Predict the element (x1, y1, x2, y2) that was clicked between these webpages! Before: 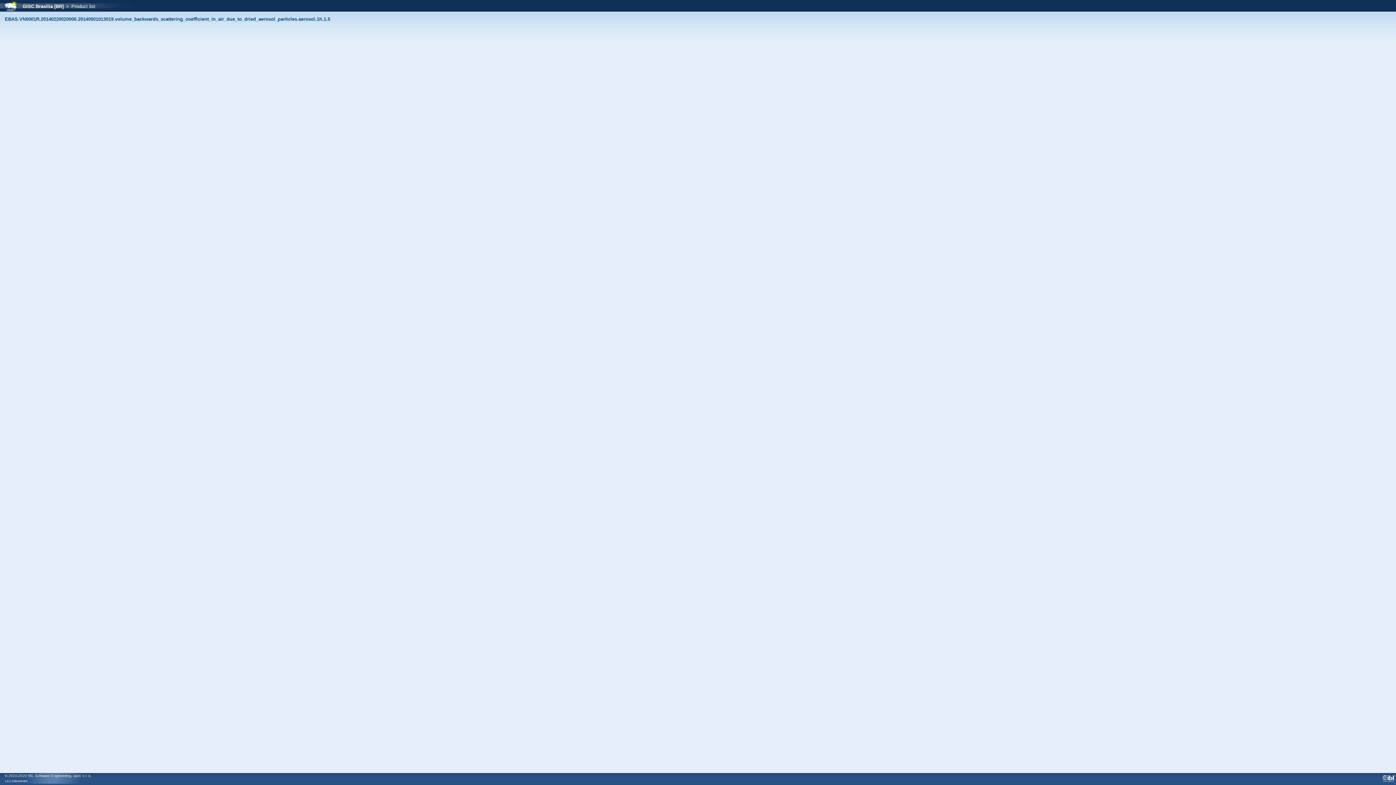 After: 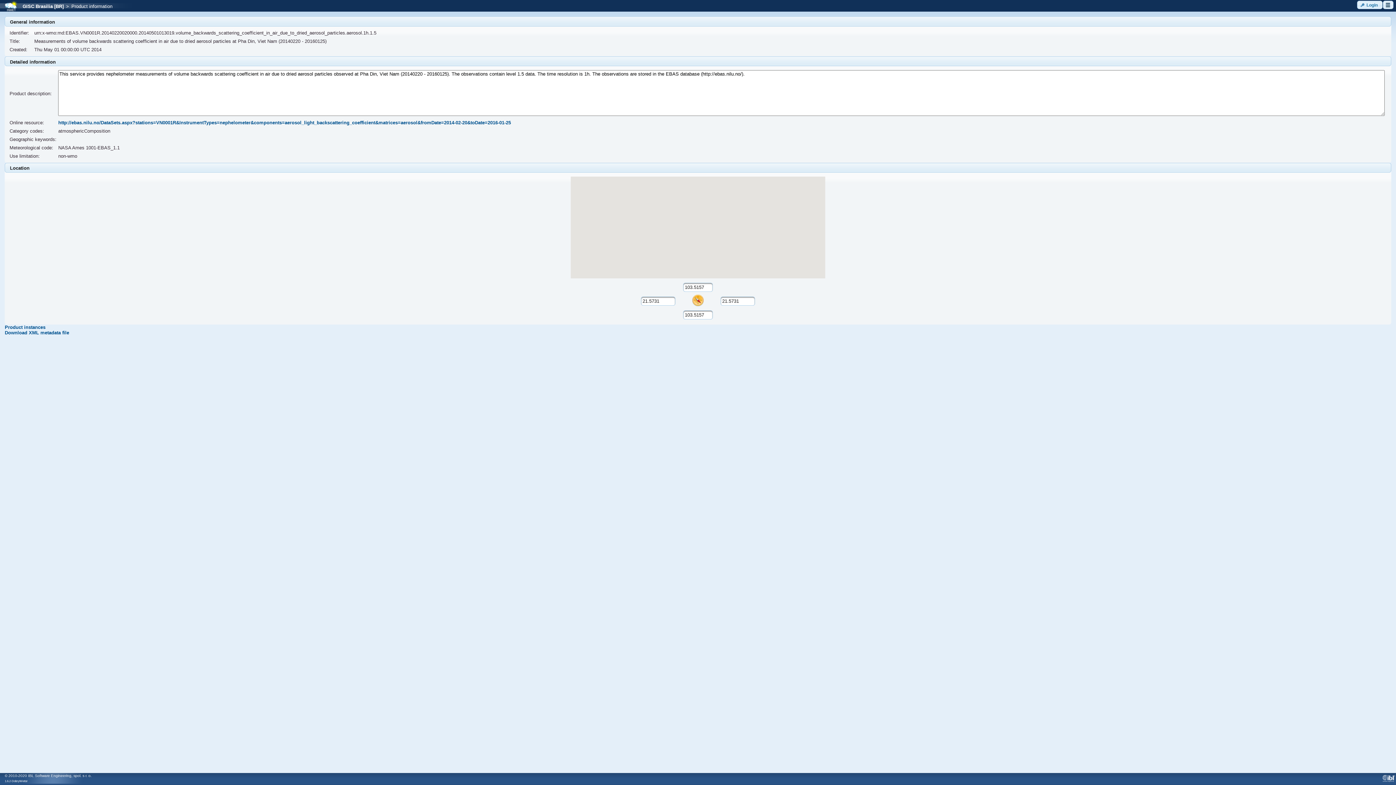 Action: bbox: (4, 16, 330, 21) label: EBAS.VN0001R.20140220020000.20140501013019.volume_backwards_scattering_coefficient_in_air_due_to_dried_aerosol_particles.aerosol.1h.1.5